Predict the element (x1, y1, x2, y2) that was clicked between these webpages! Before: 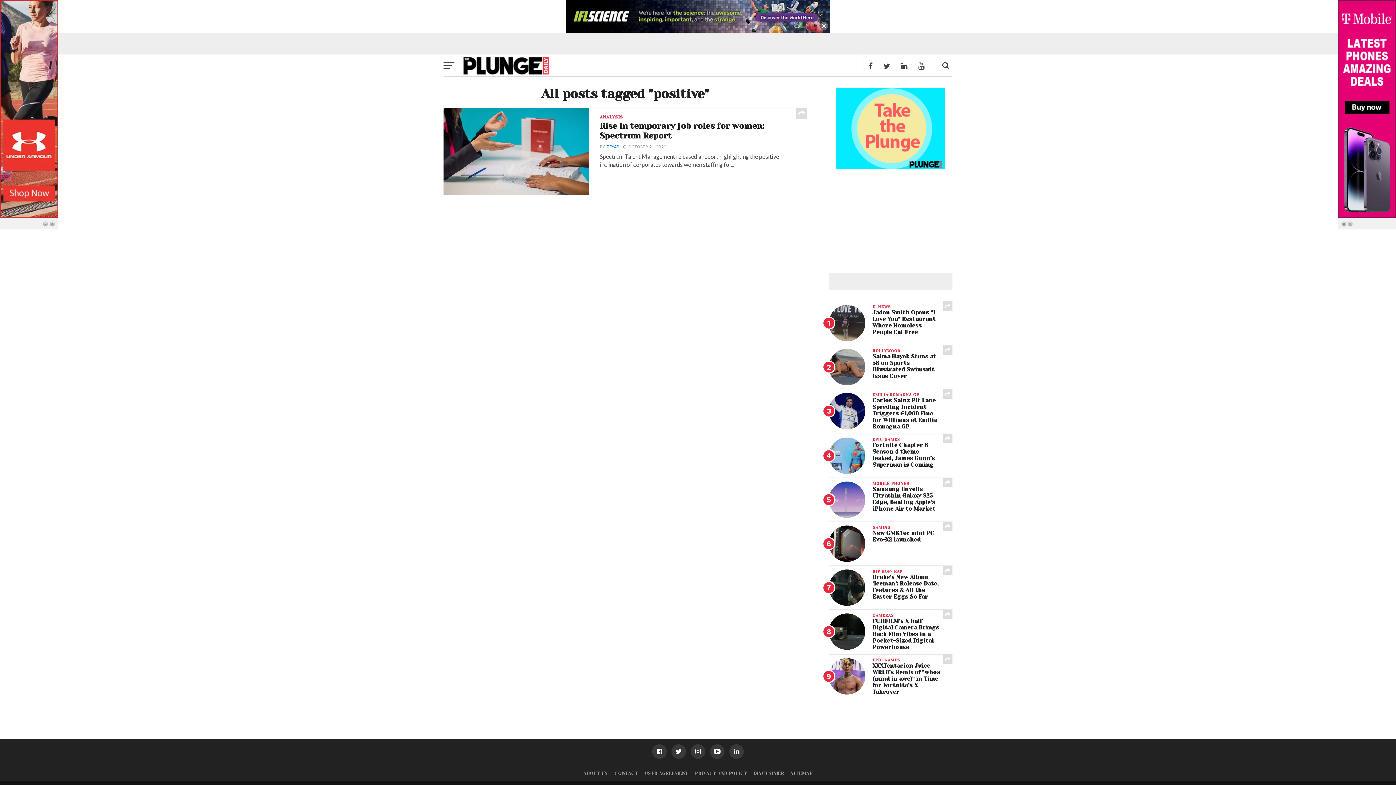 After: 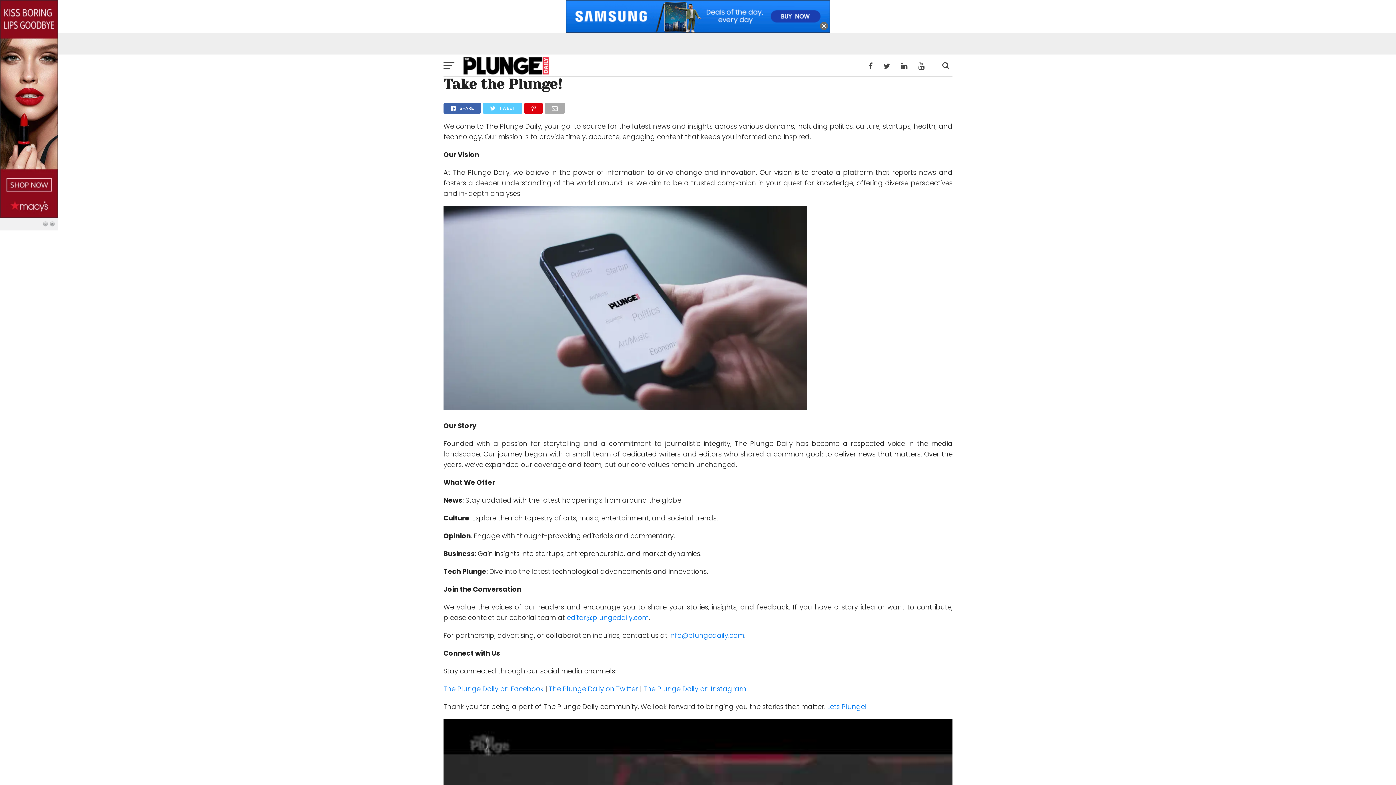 Action: bbox: (583, 770, 608, 776) label: ABOUT US